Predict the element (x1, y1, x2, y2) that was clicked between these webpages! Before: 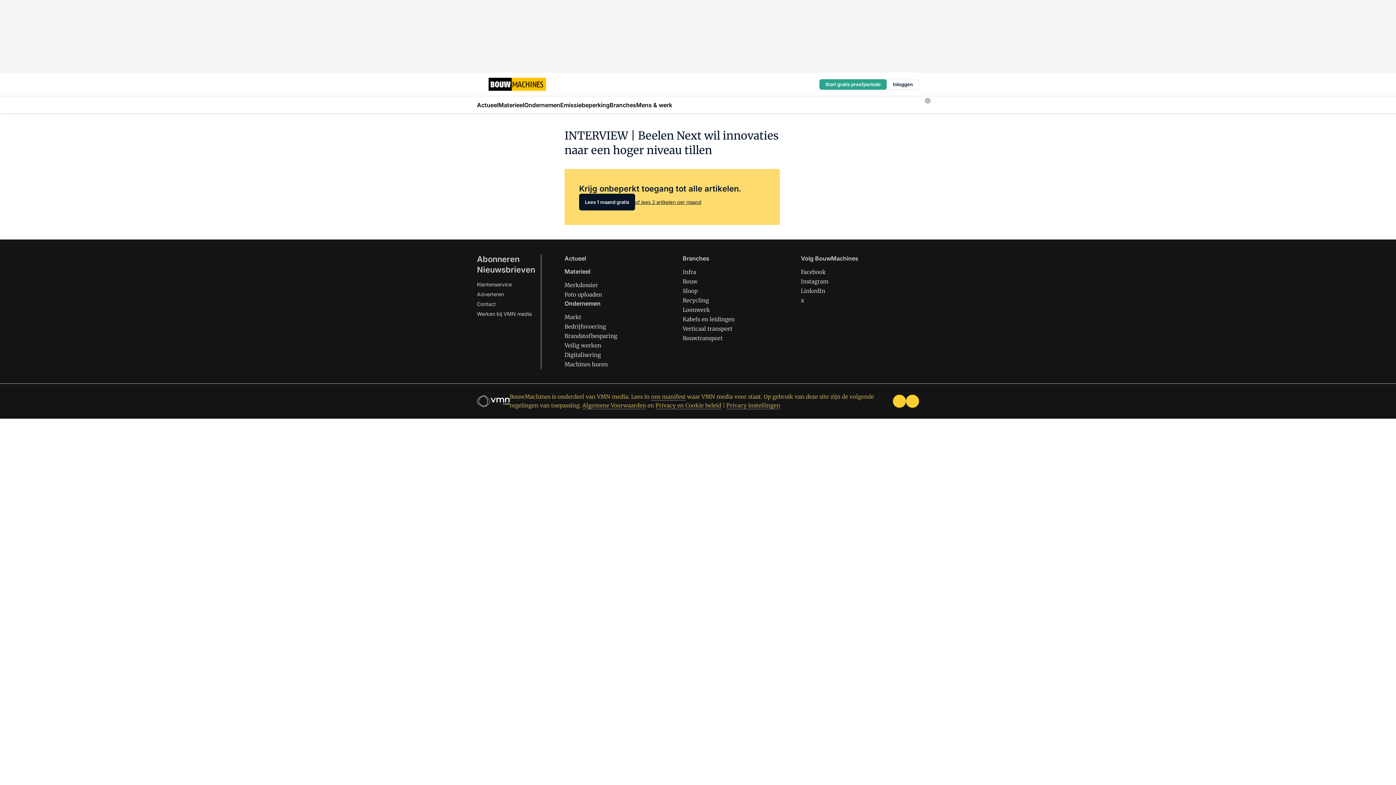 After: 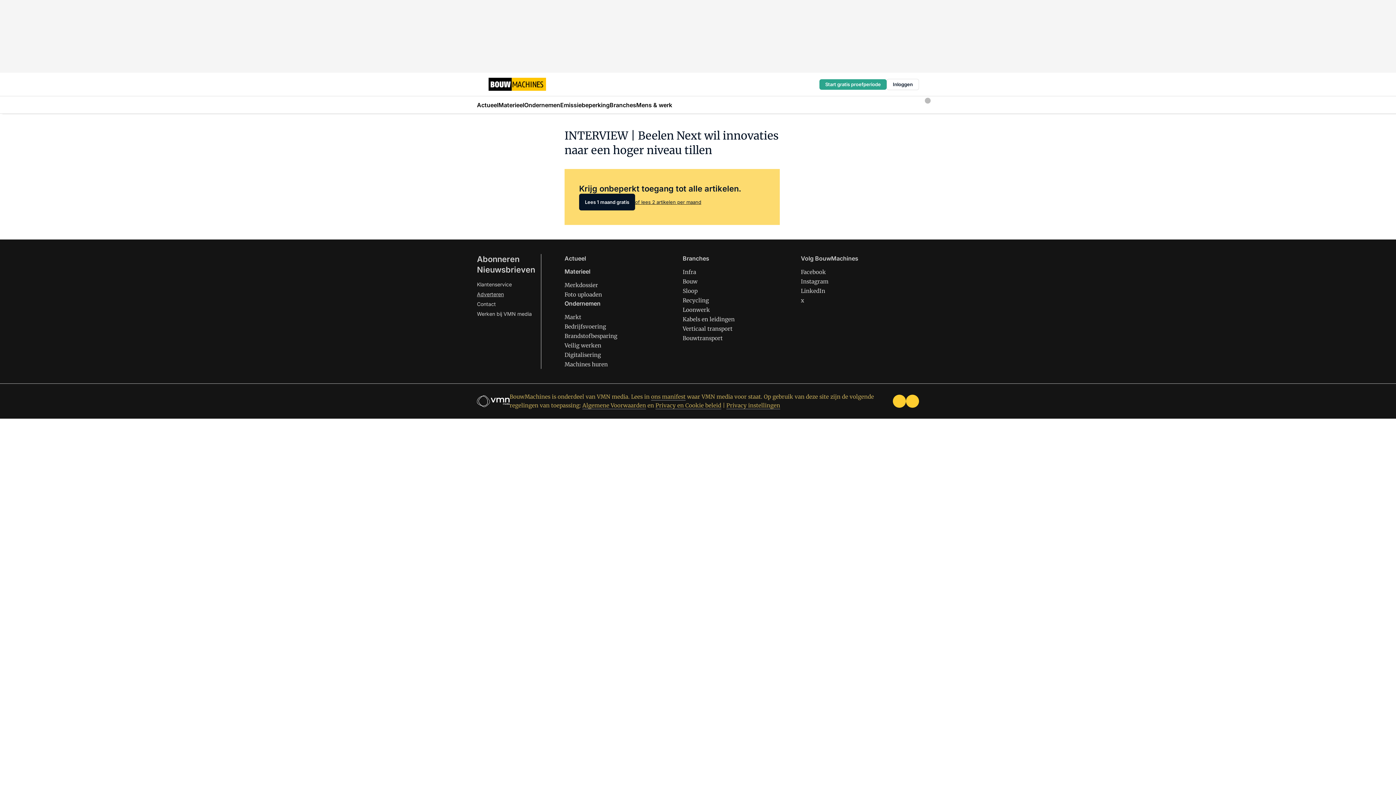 Action: bbox: (477, 291, 504, 297) label: Adverteren